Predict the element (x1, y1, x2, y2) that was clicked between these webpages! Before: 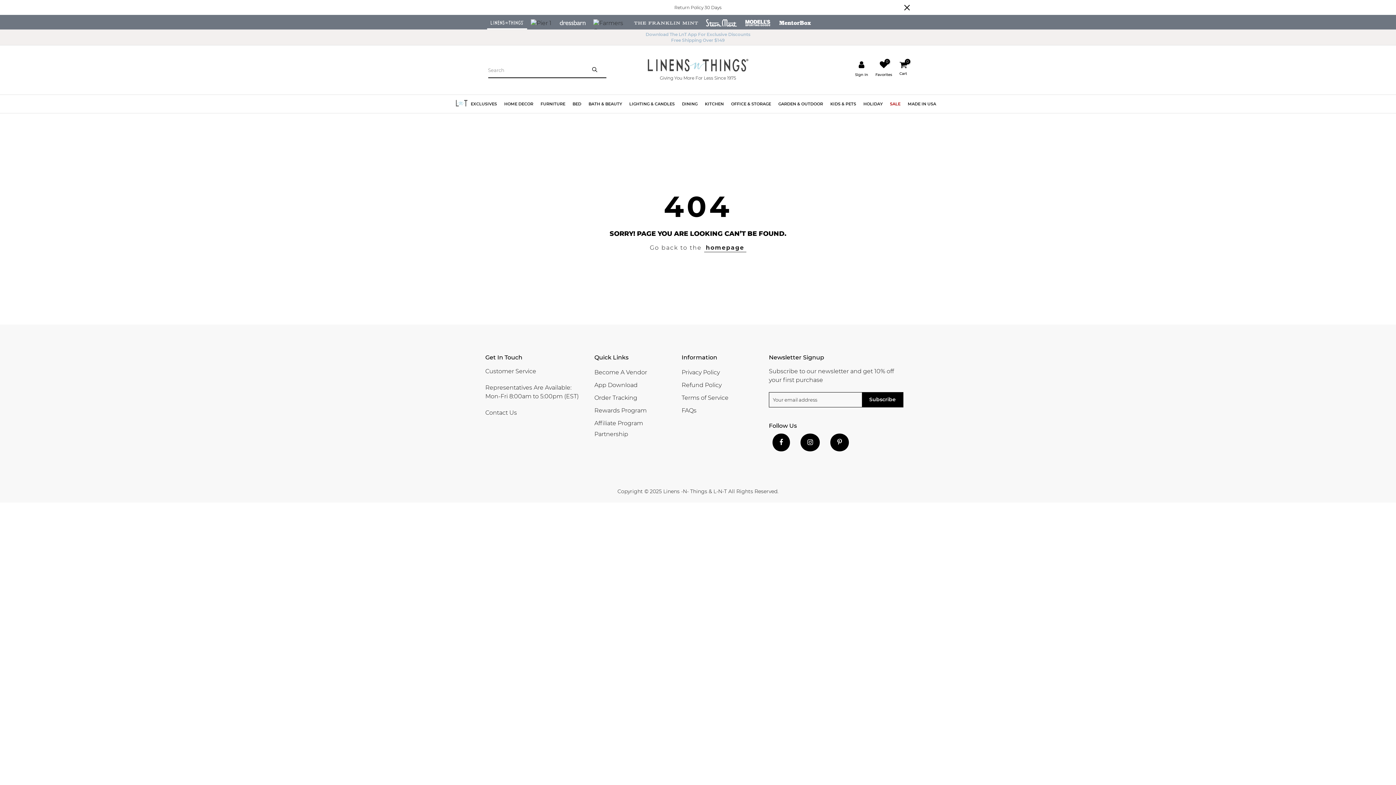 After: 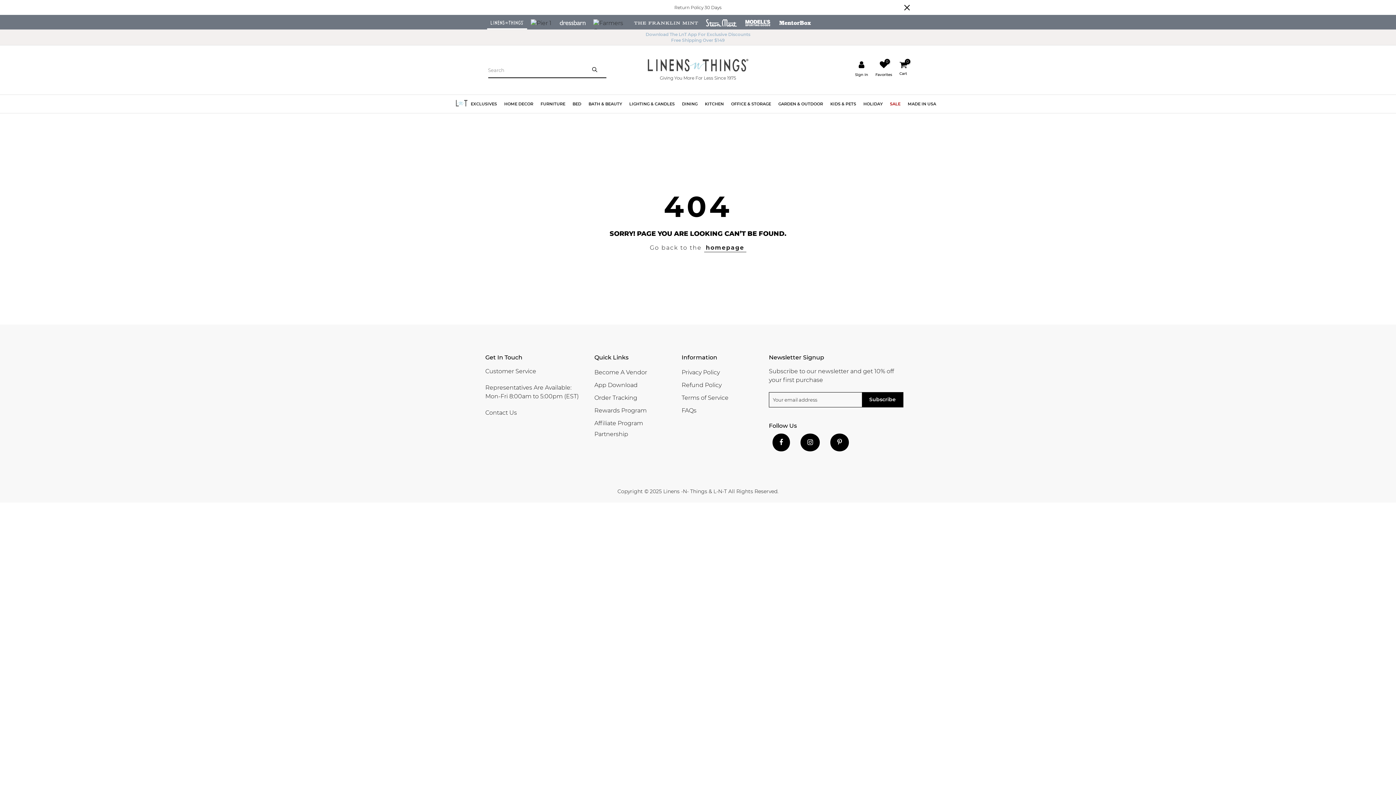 Action: label: Contact Us bbox: (485, 409, 517, 416)